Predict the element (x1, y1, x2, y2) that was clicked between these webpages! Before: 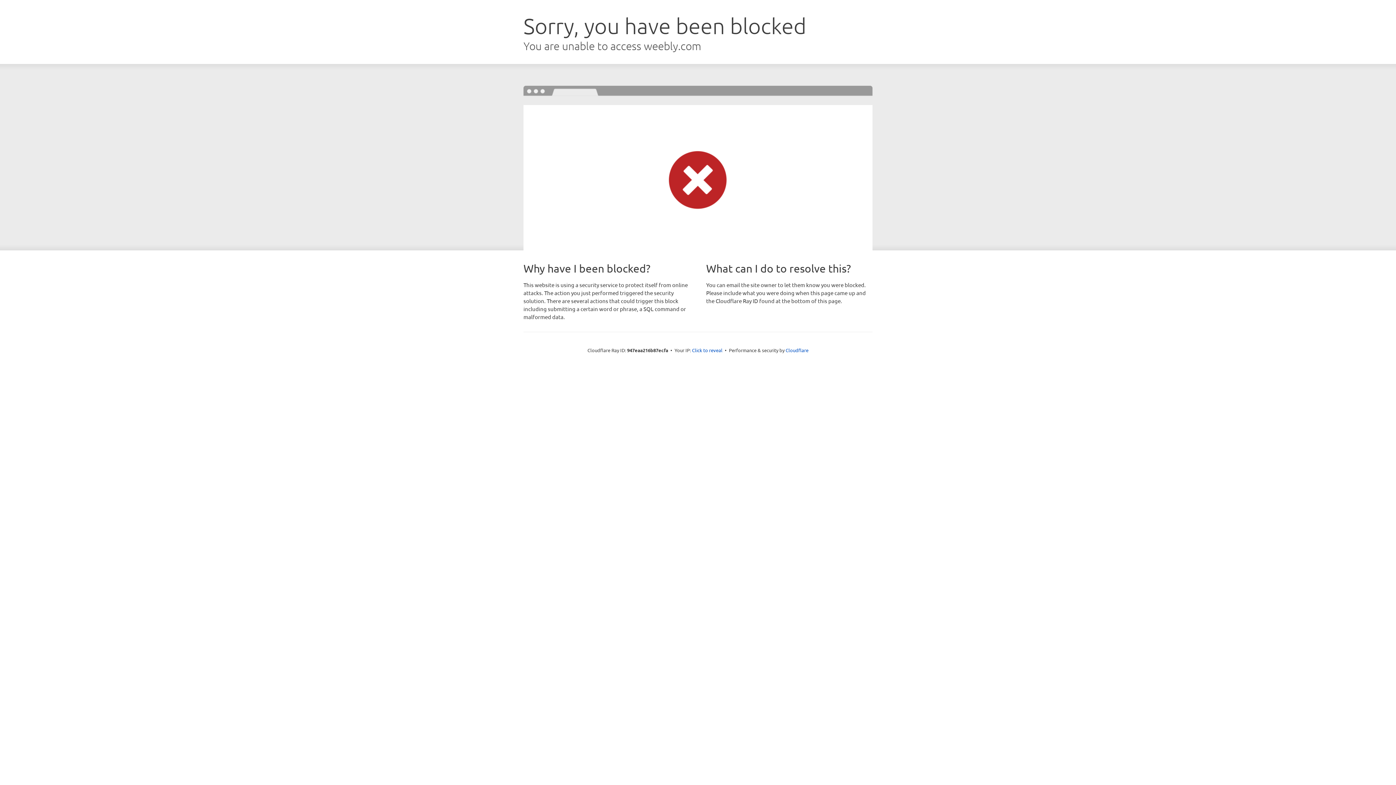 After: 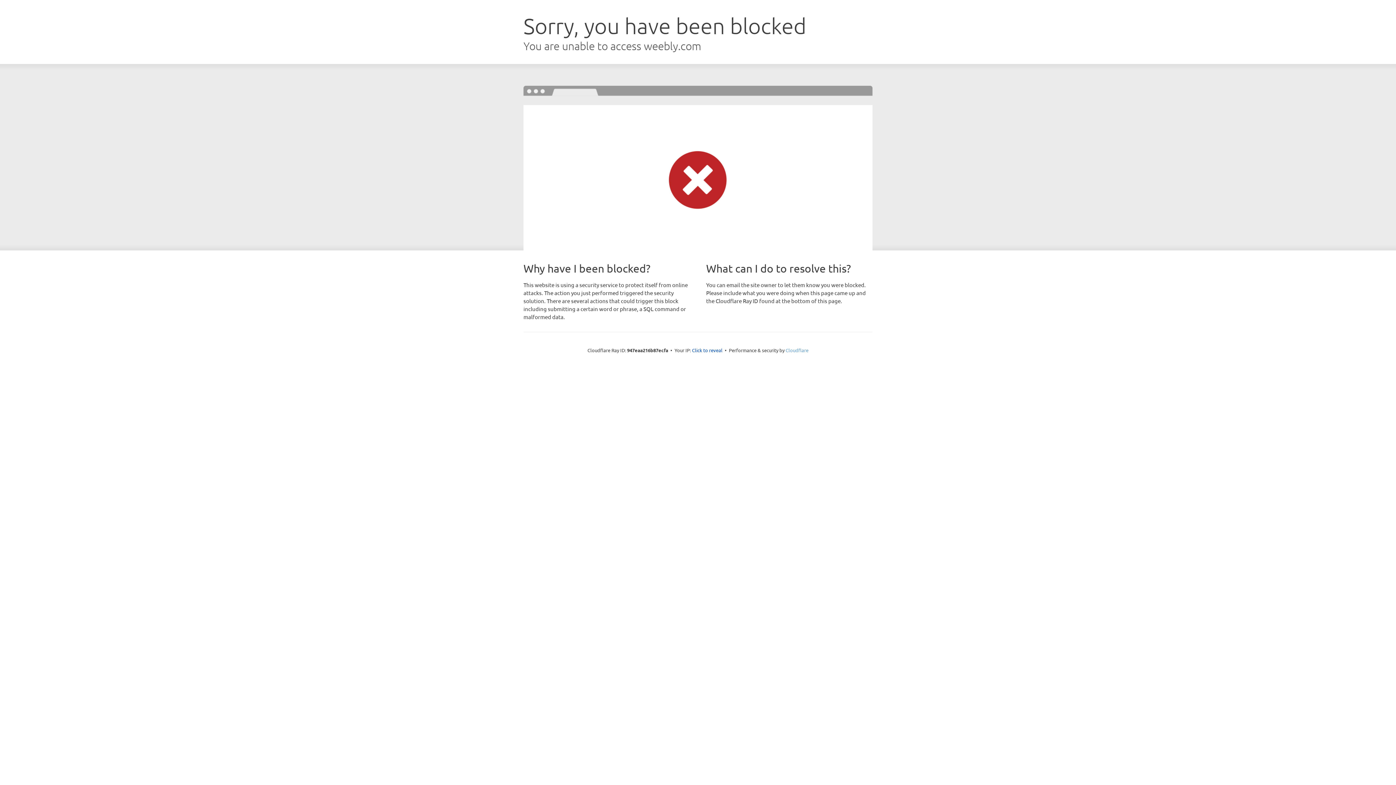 Action: bbox: (785, 347, 808, 353) label: Cloudflare